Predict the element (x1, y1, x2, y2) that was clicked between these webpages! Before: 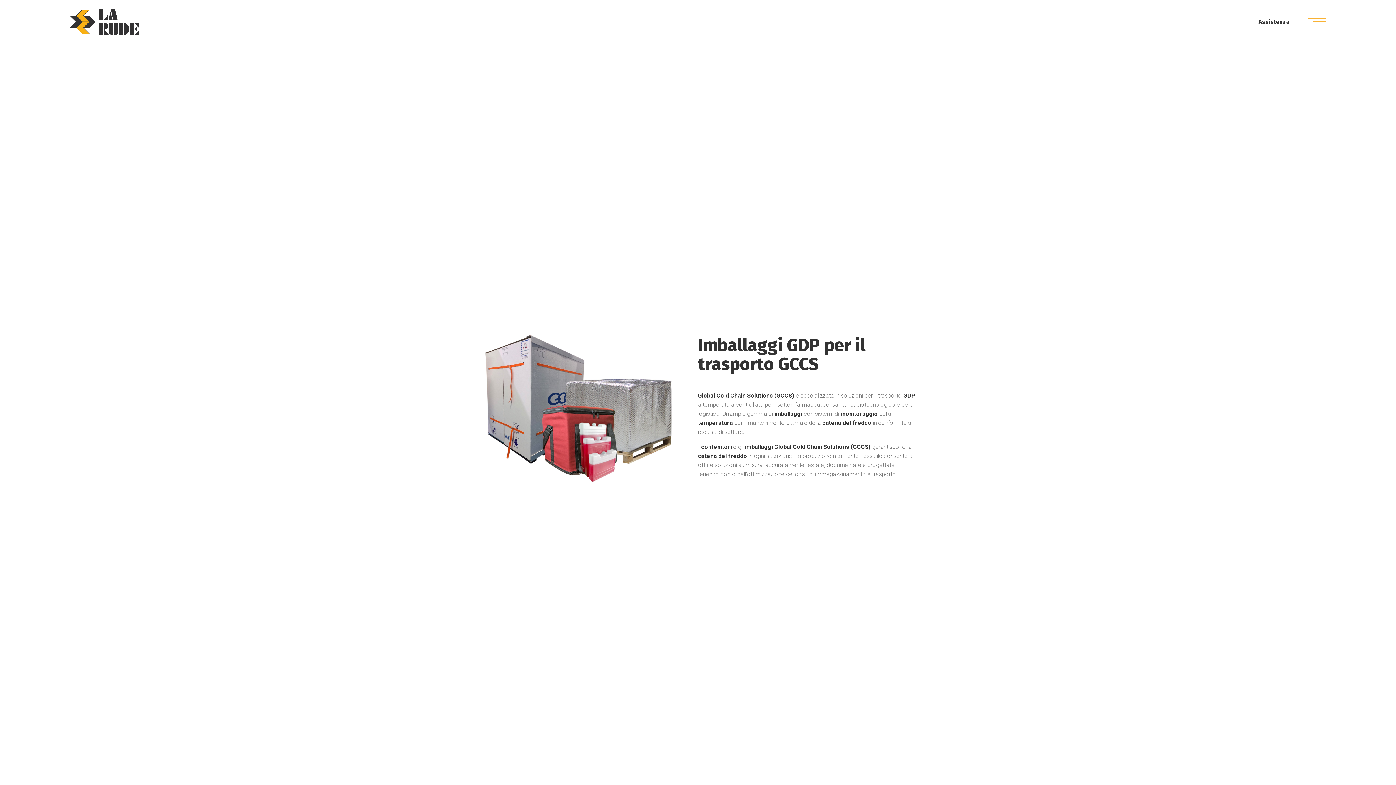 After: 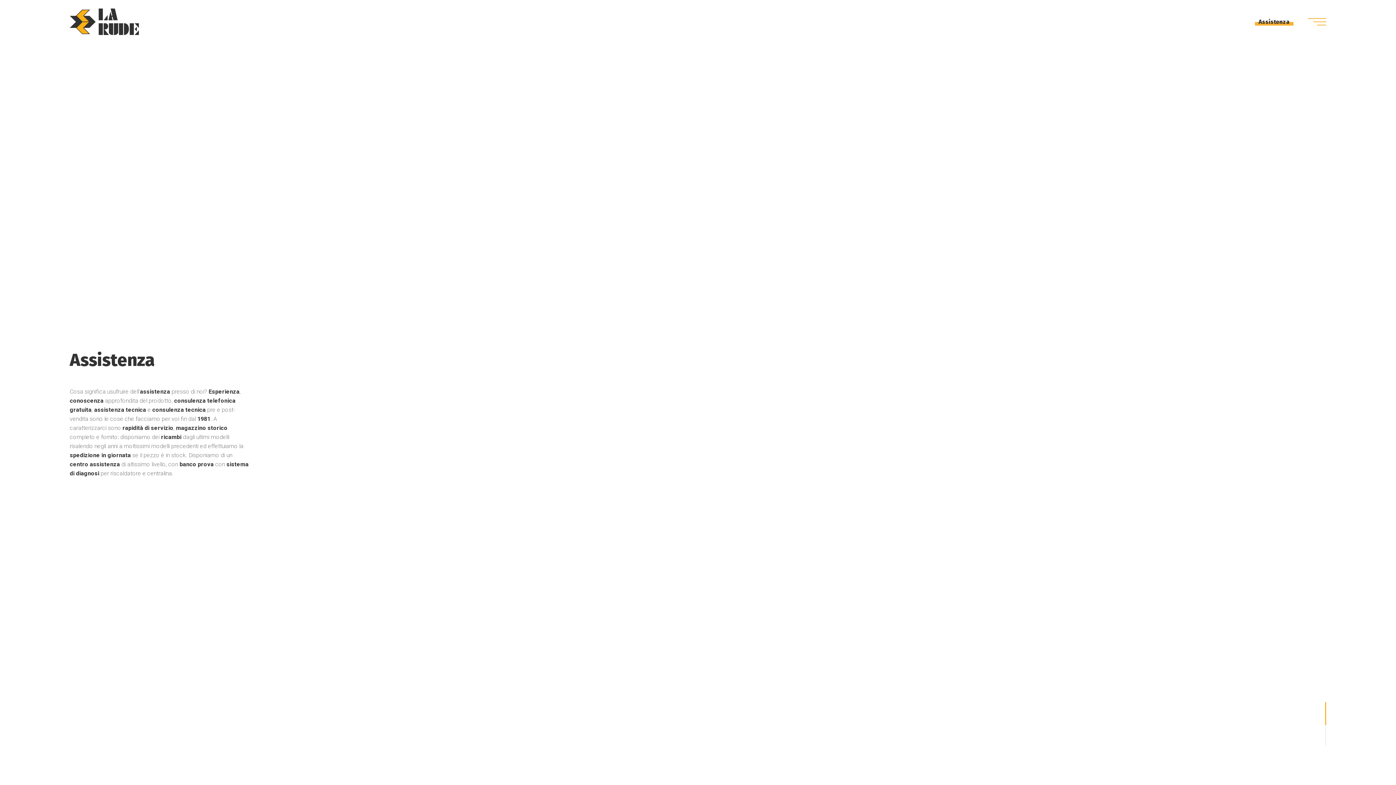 Action: label: Assistenza bbox: (1258, 17, 1290, 26)